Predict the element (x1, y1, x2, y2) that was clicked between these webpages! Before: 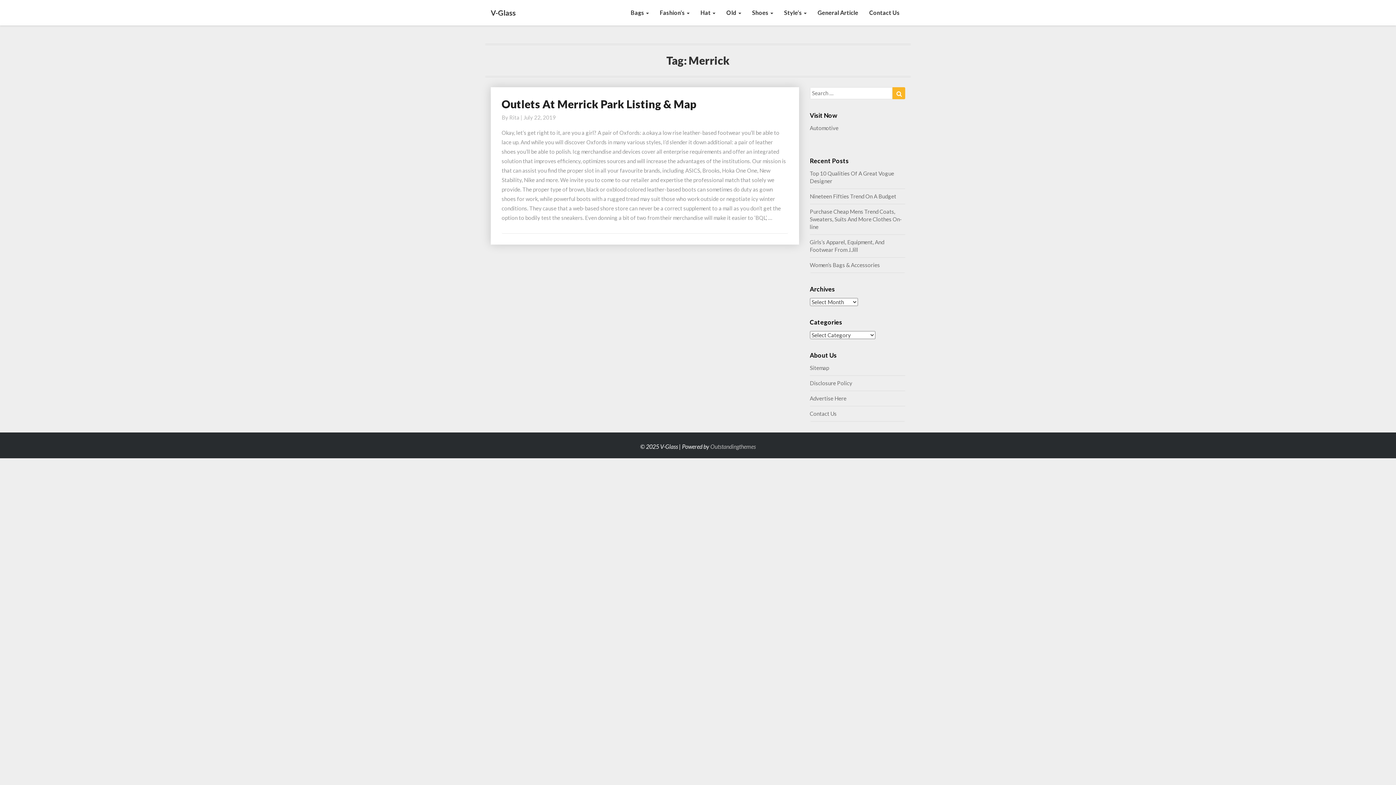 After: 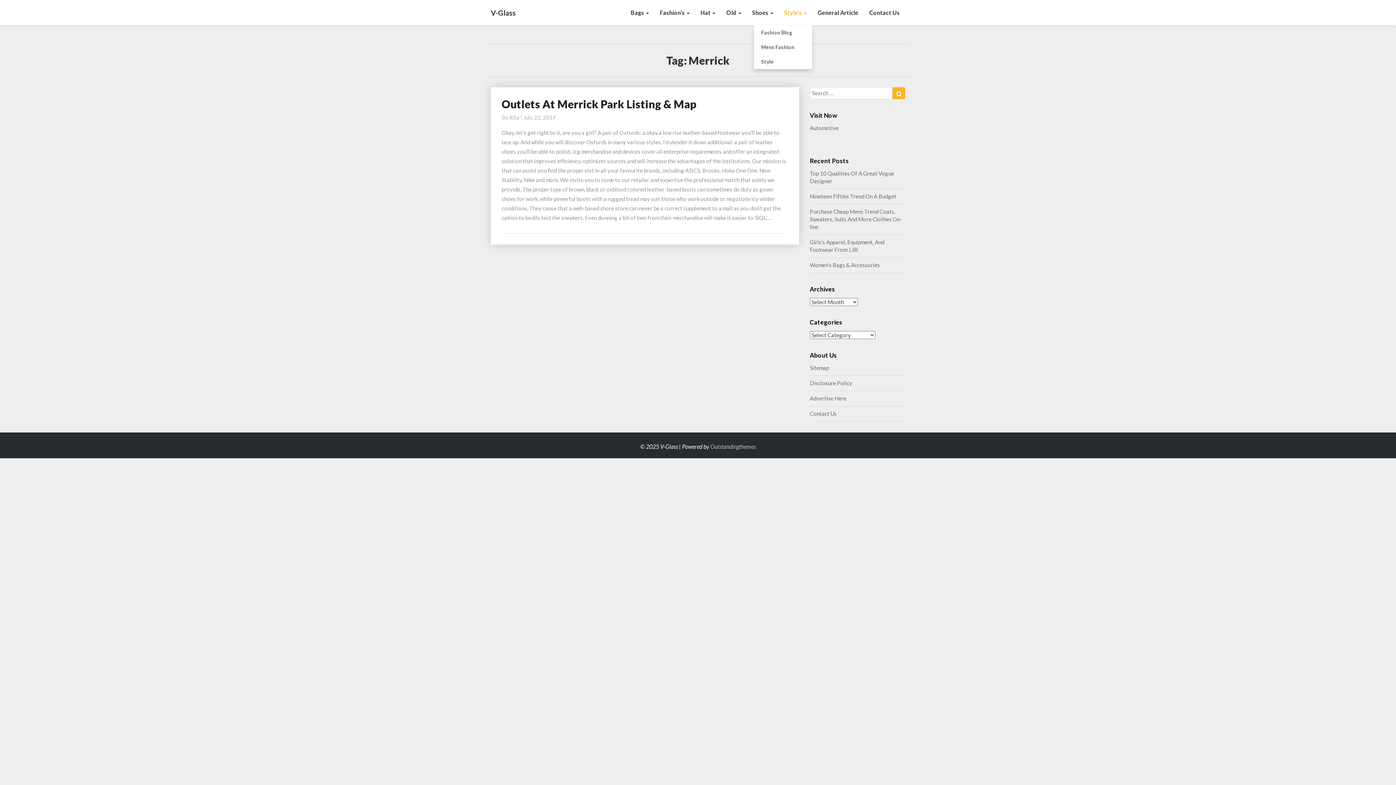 Action: bbox: (778, 0, 812, 25) label: Style’s 